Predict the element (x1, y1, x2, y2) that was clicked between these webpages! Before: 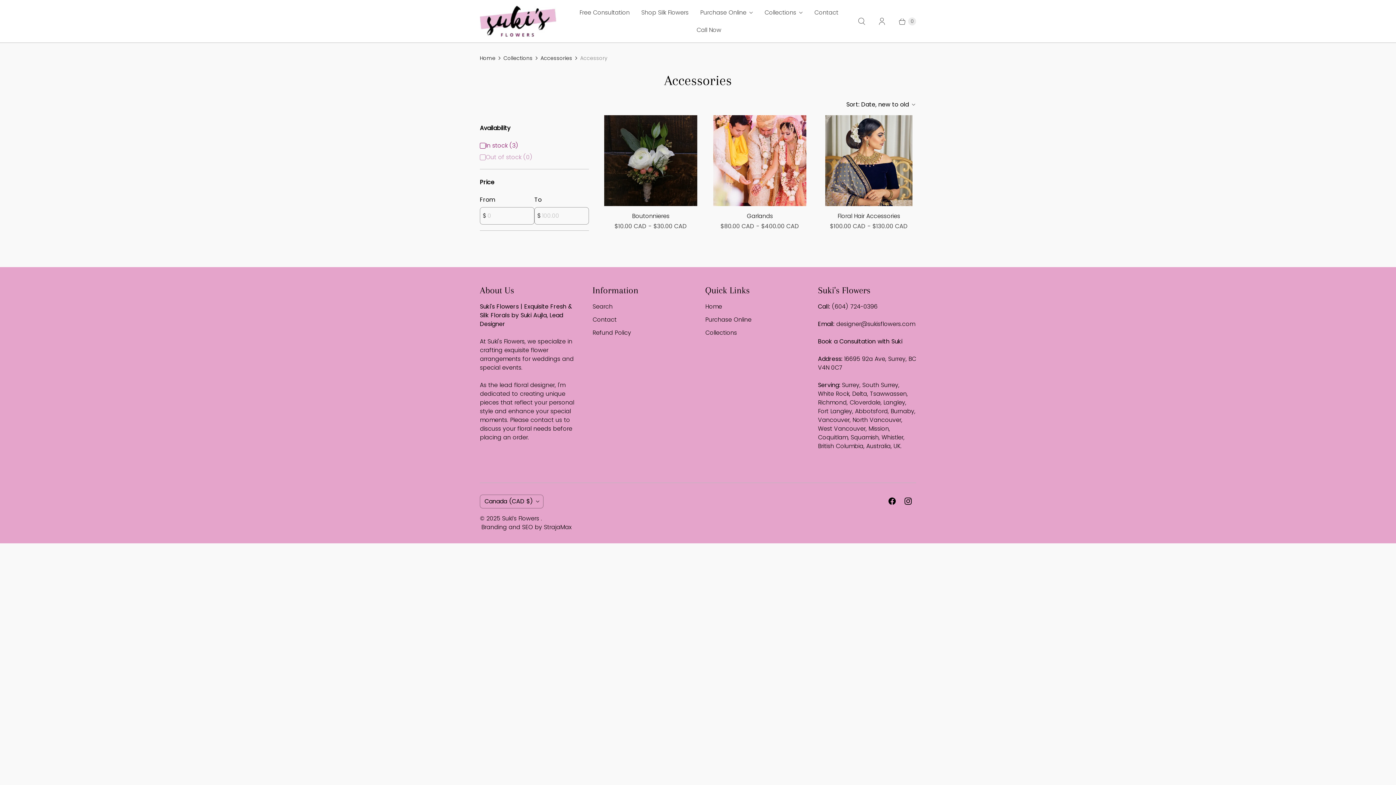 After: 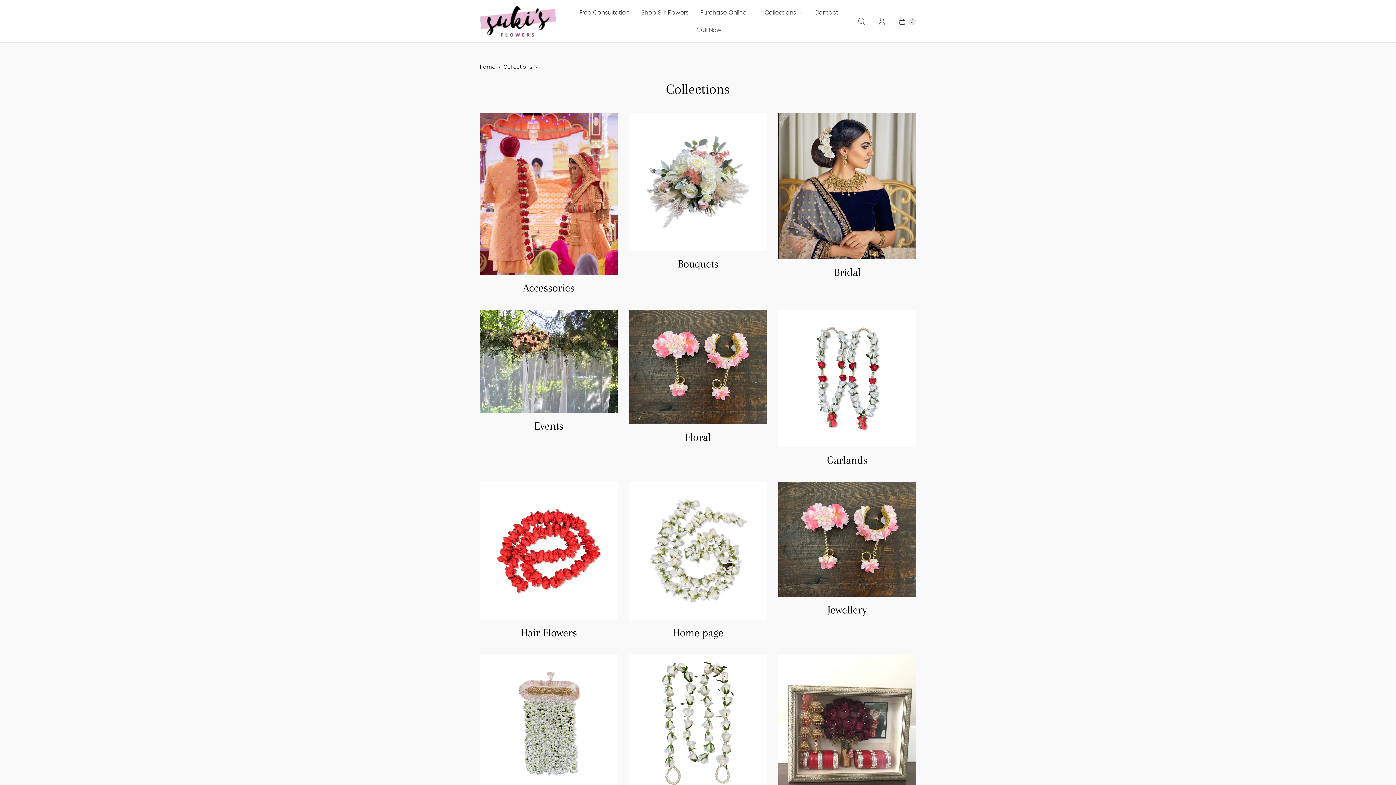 Action: label: Collections bbox: (503, 54, 532, 62)